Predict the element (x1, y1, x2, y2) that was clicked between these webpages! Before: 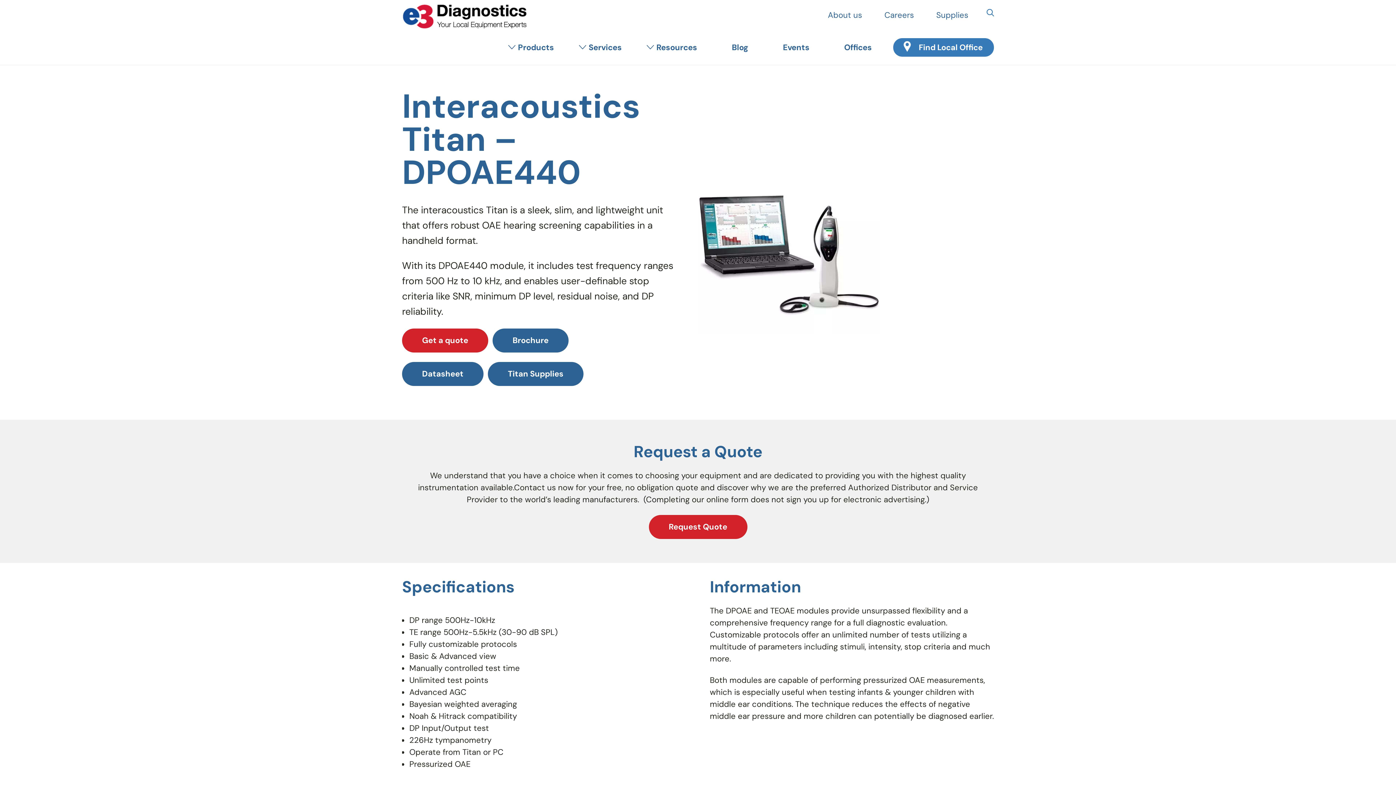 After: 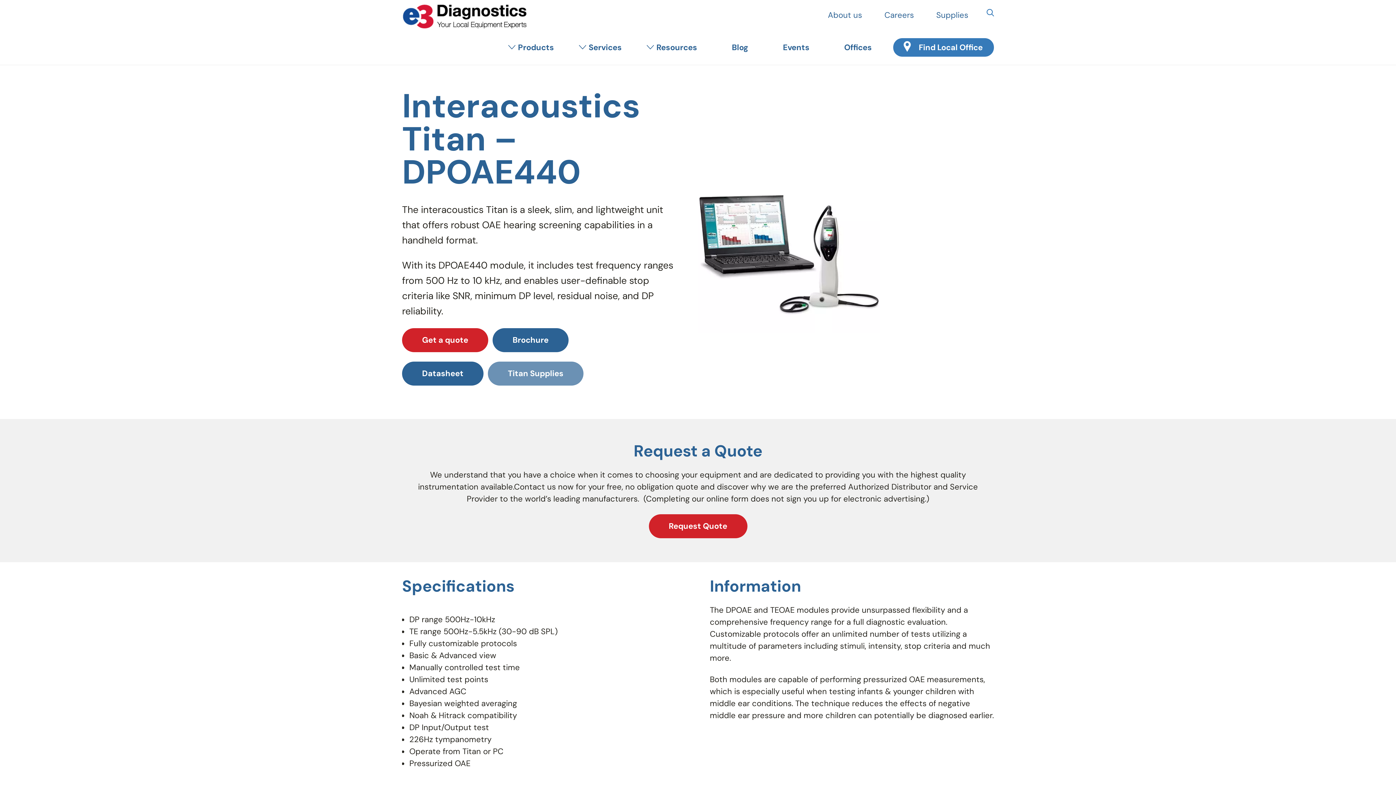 Action: label: Titan Supplies bbox: (488, 362, 583, 386)